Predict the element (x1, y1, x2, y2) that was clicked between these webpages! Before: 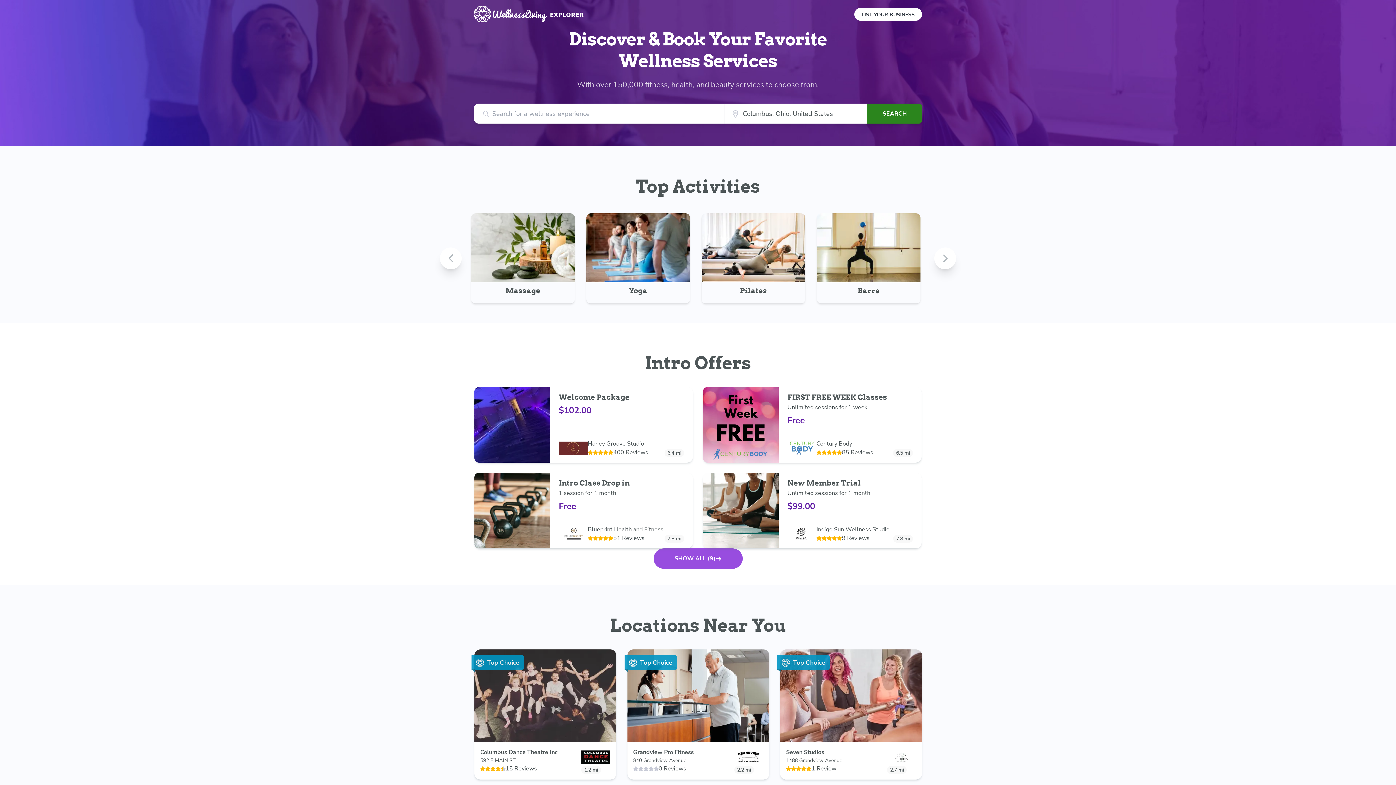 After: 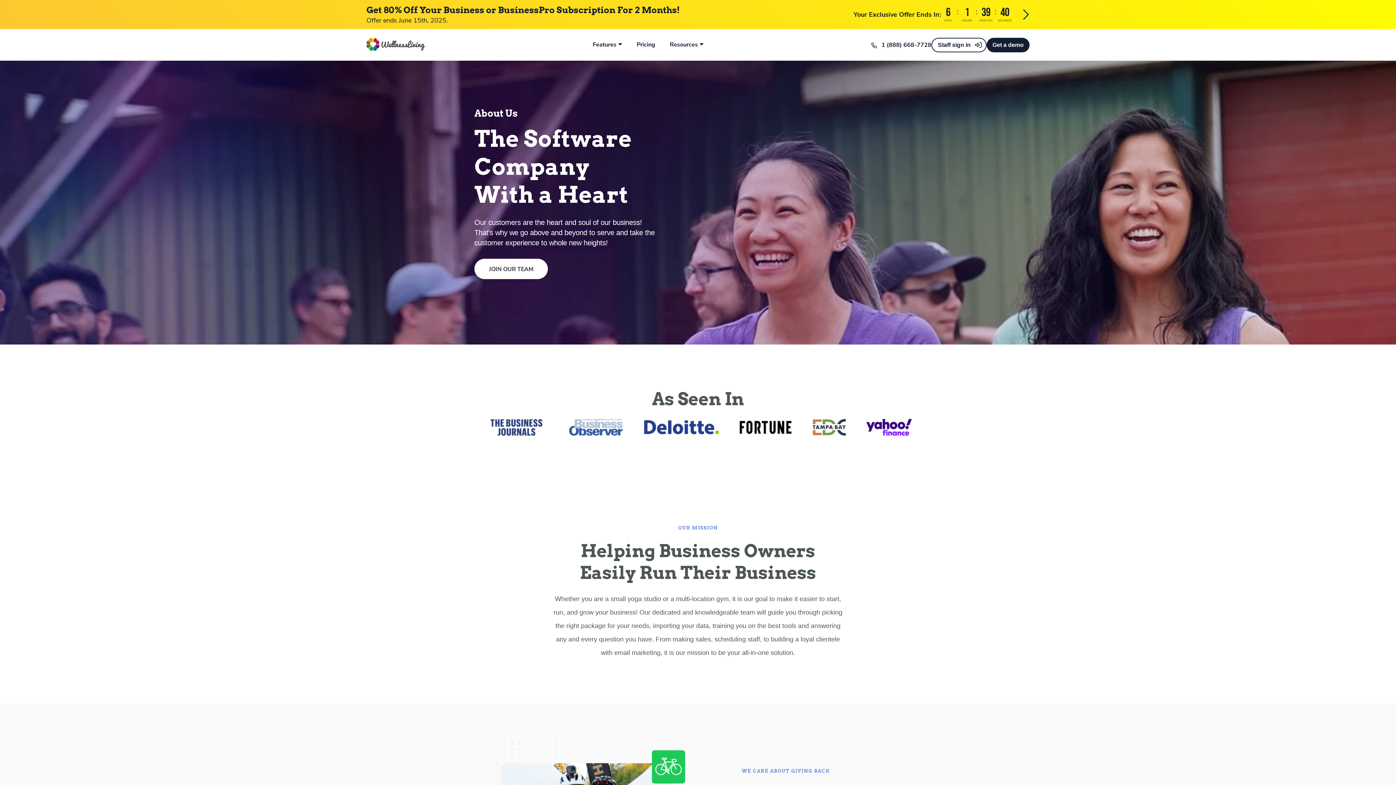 Action: label: About Wellnessliving bbox: (593, 661, 642, 668)